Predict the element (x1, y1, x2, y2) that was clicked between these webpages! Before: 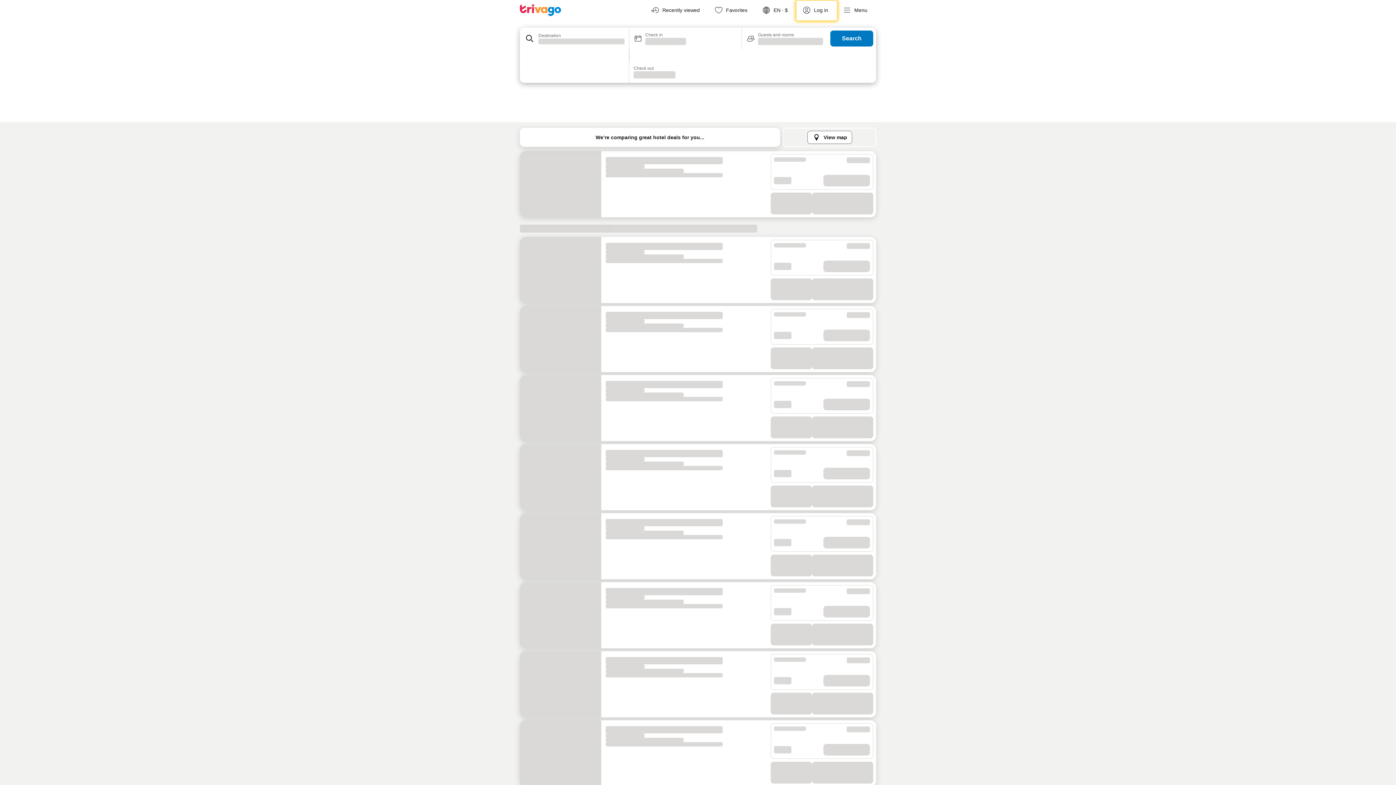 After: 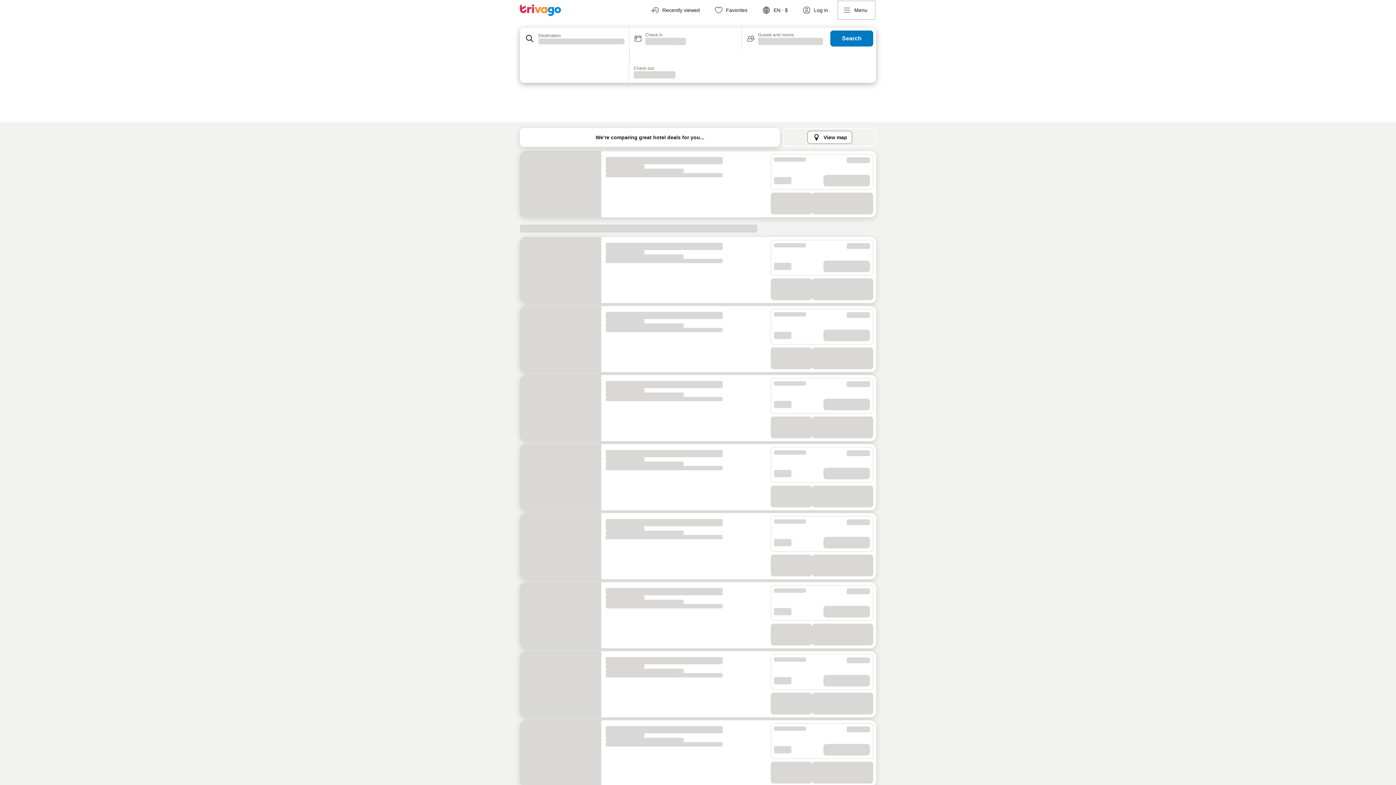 Action: bbox: (837, 0, 876, 20) label: Menu